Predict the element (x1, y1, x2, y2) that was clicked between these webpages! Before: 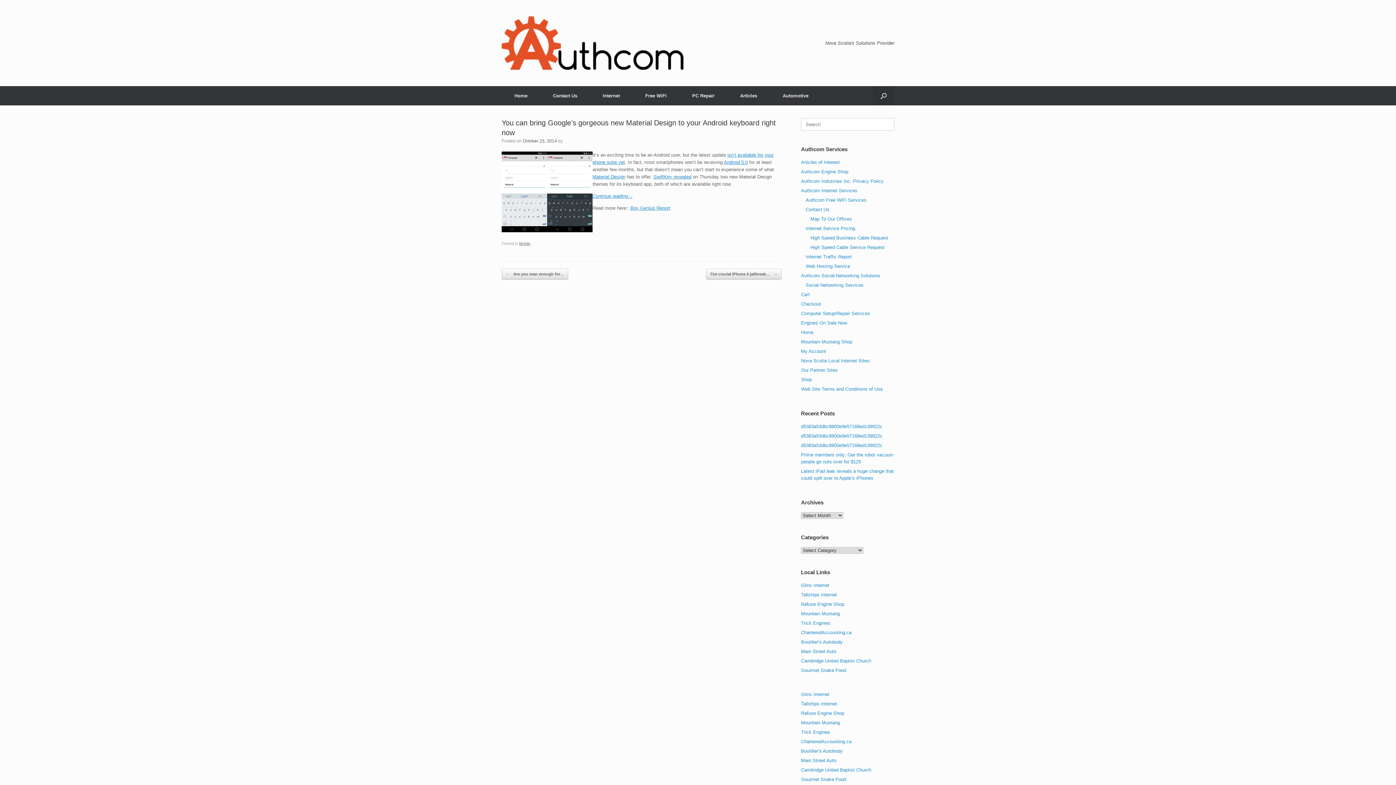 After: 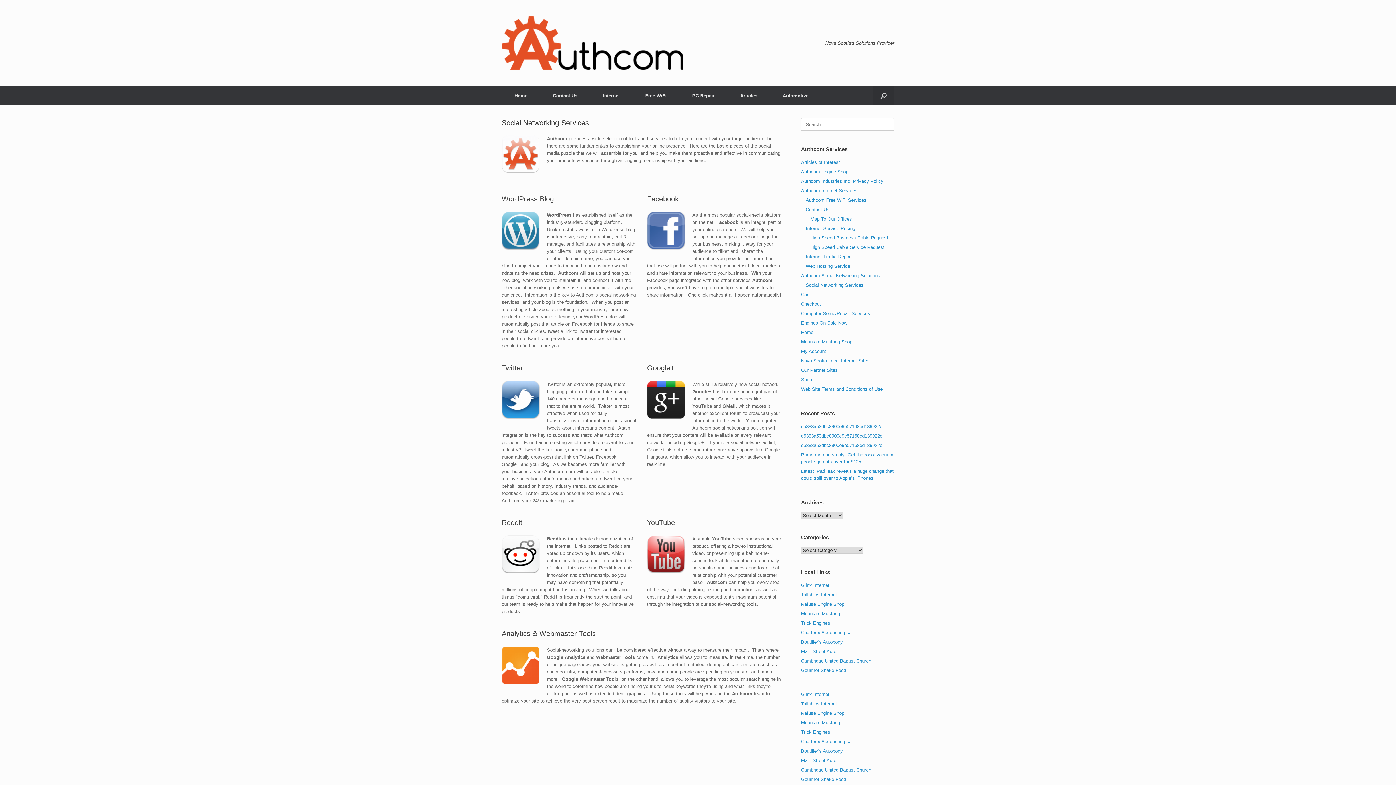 Action: label: Social Networking Services bbox: (805, 282, 863, 288)